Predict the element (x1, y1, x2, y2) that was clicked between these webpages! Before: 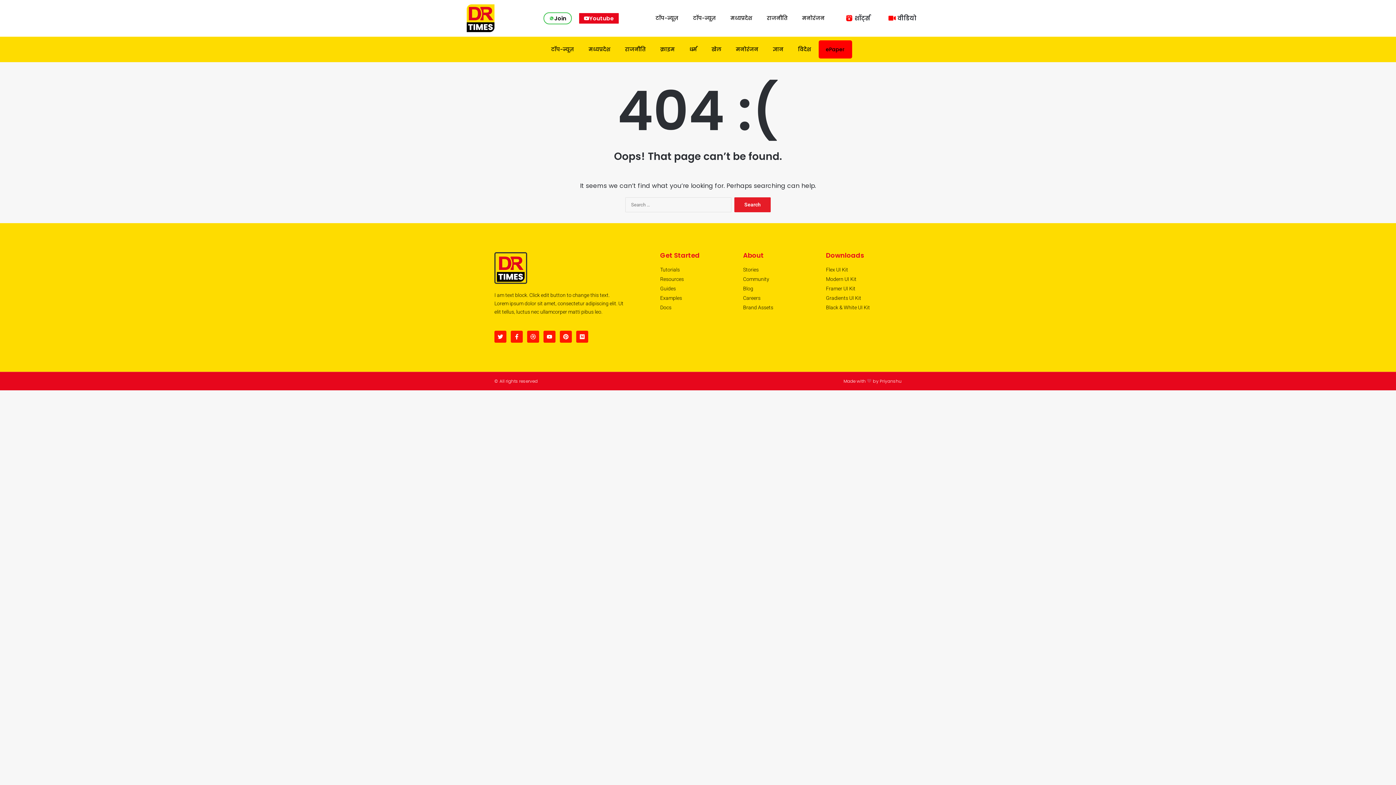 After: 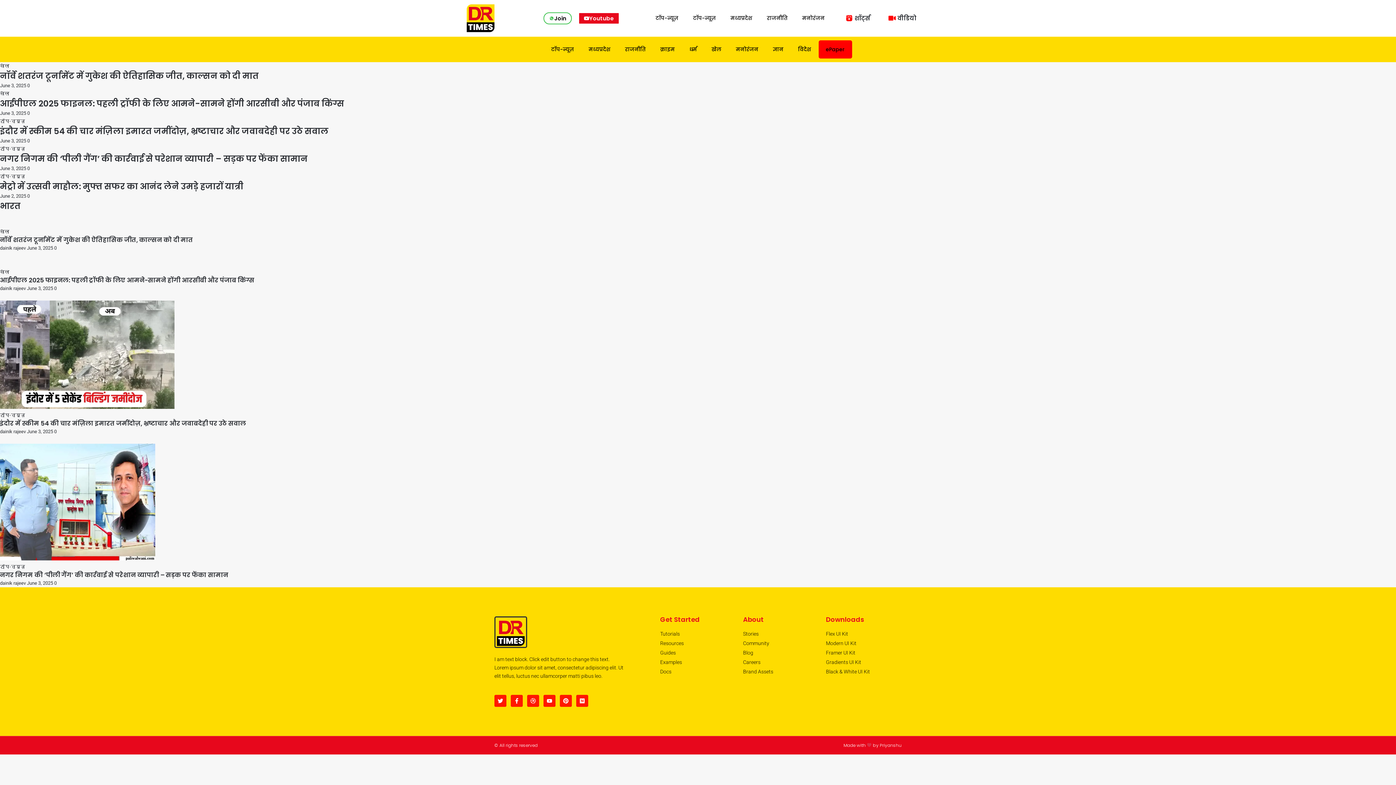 Action: bbox: (465, 3, 496, 33)